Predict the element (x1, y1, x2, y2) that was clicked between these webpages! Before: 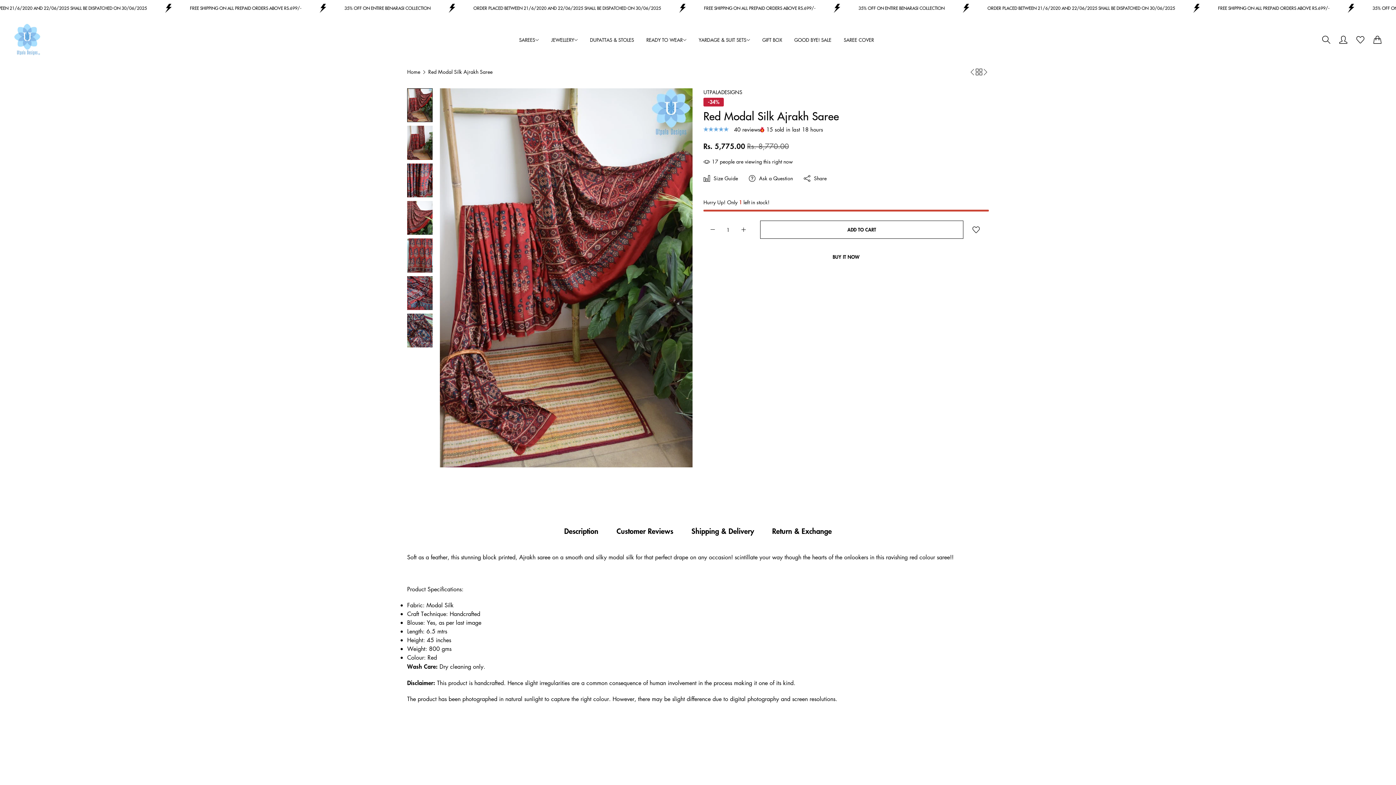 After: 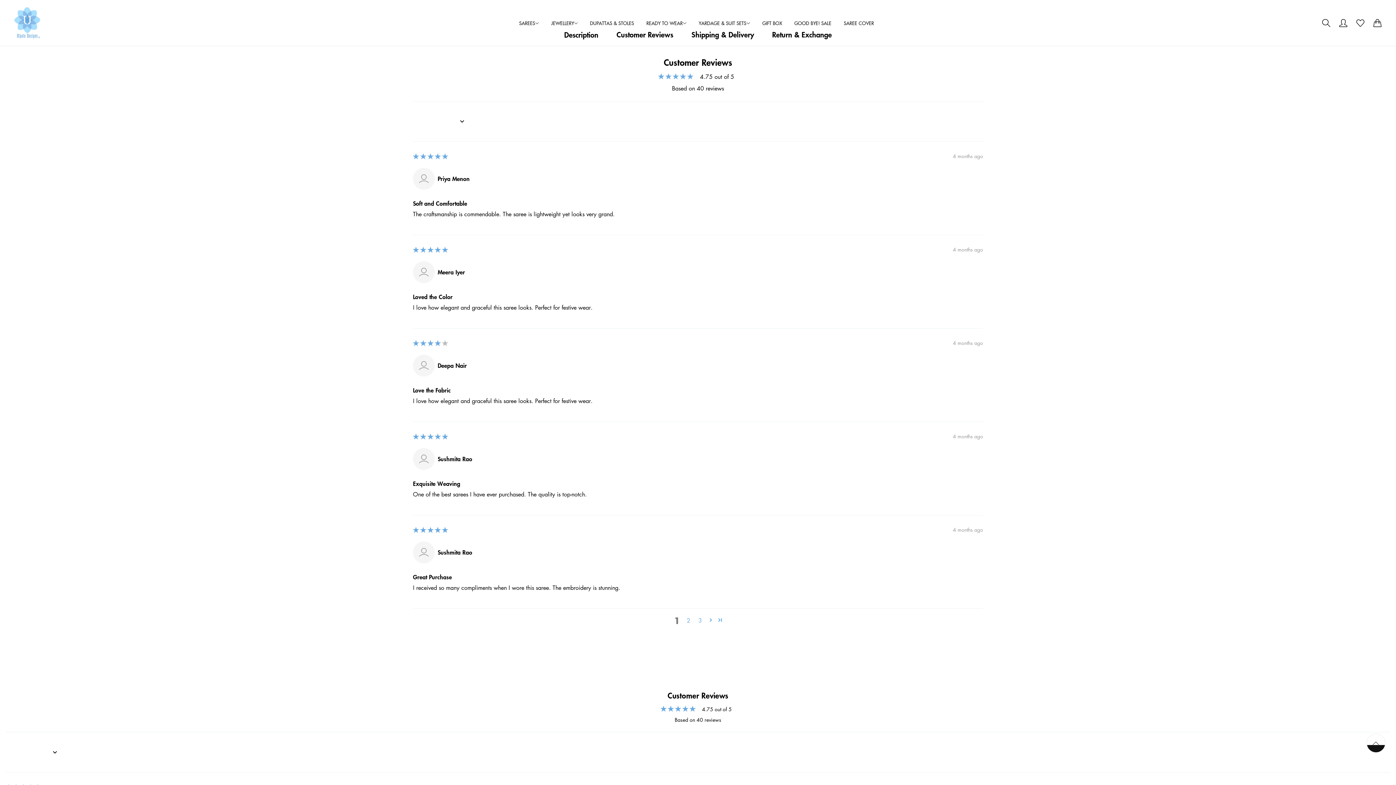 Action: bbox: (703, 125, 730, 133) label: 4.75 stars